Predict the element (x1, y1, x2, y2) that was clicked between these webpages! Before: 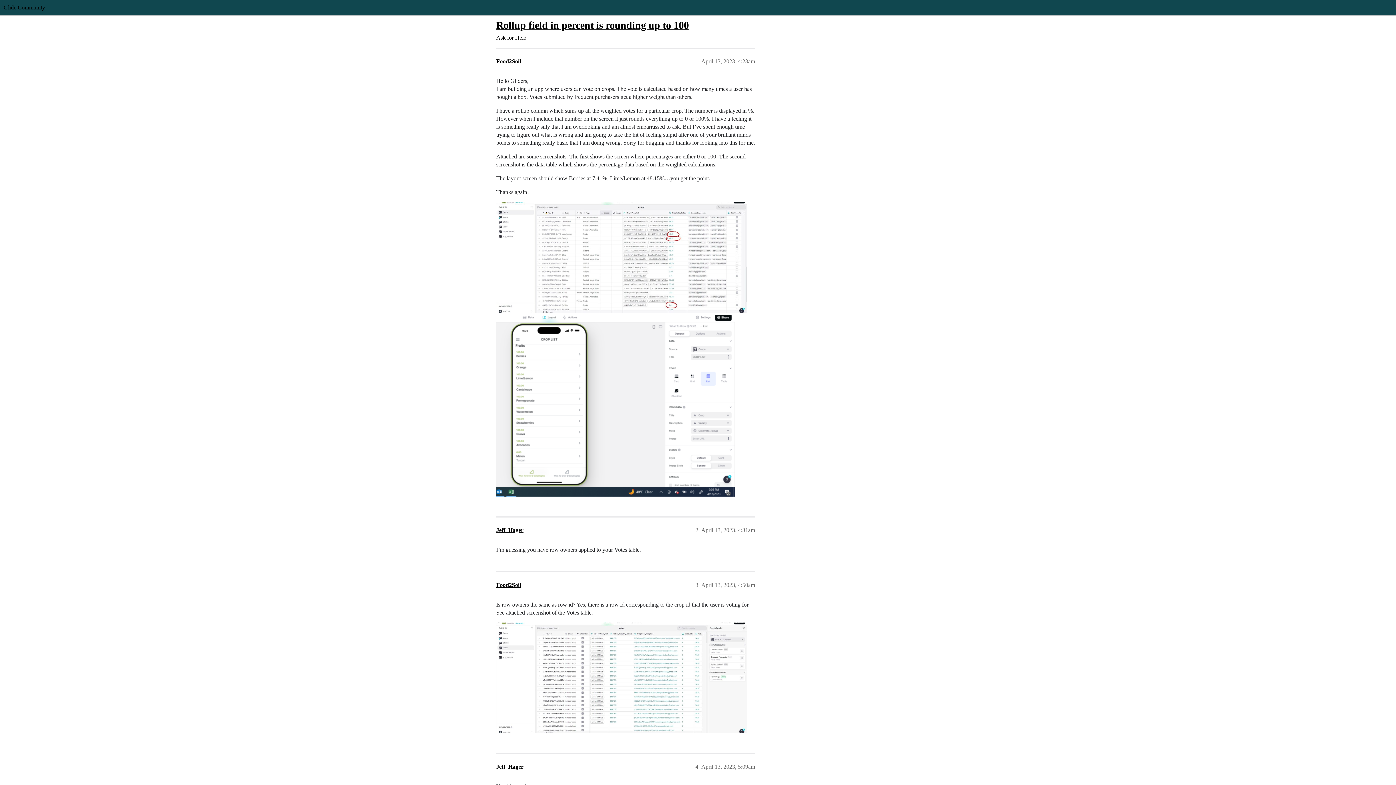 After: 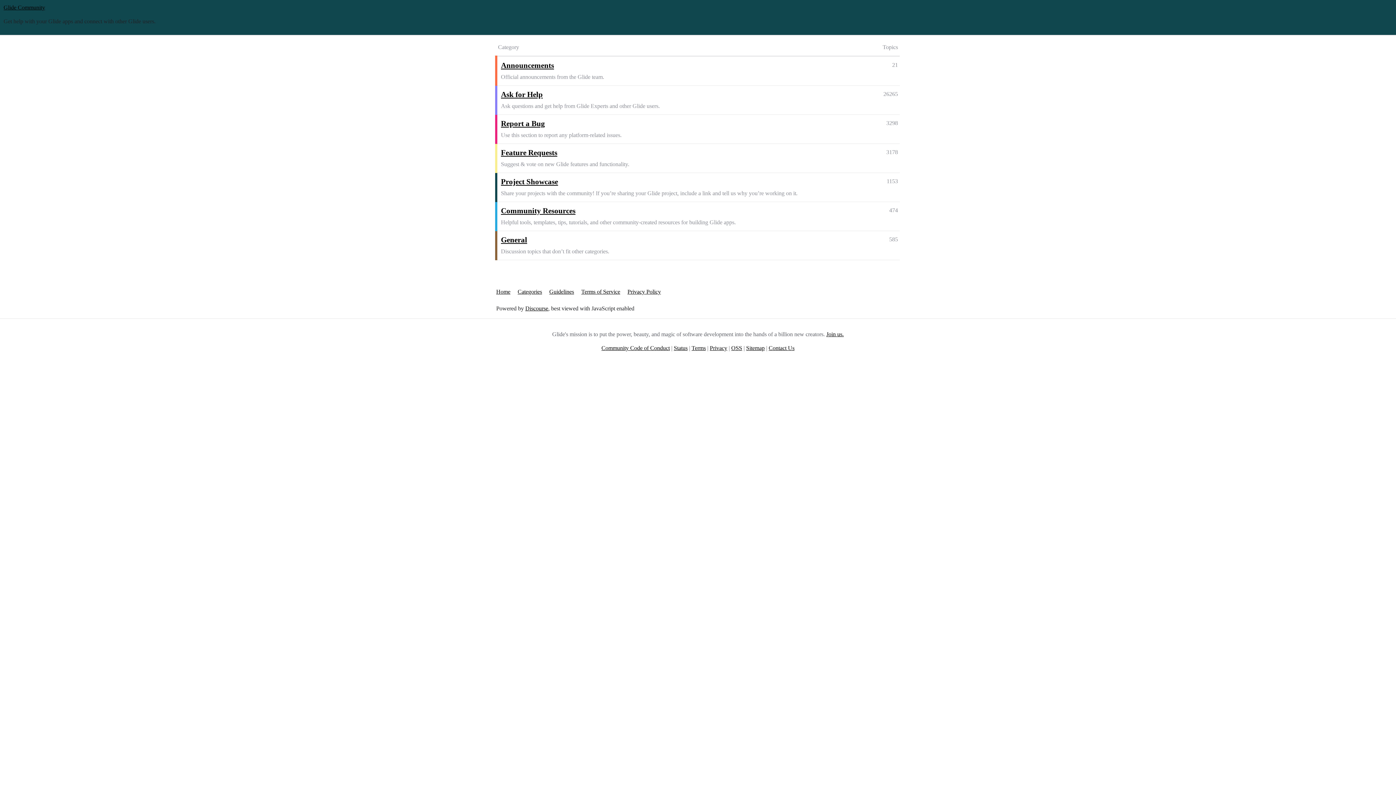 Action: bbox: (3, 4, 45, 10) label: Glide Community